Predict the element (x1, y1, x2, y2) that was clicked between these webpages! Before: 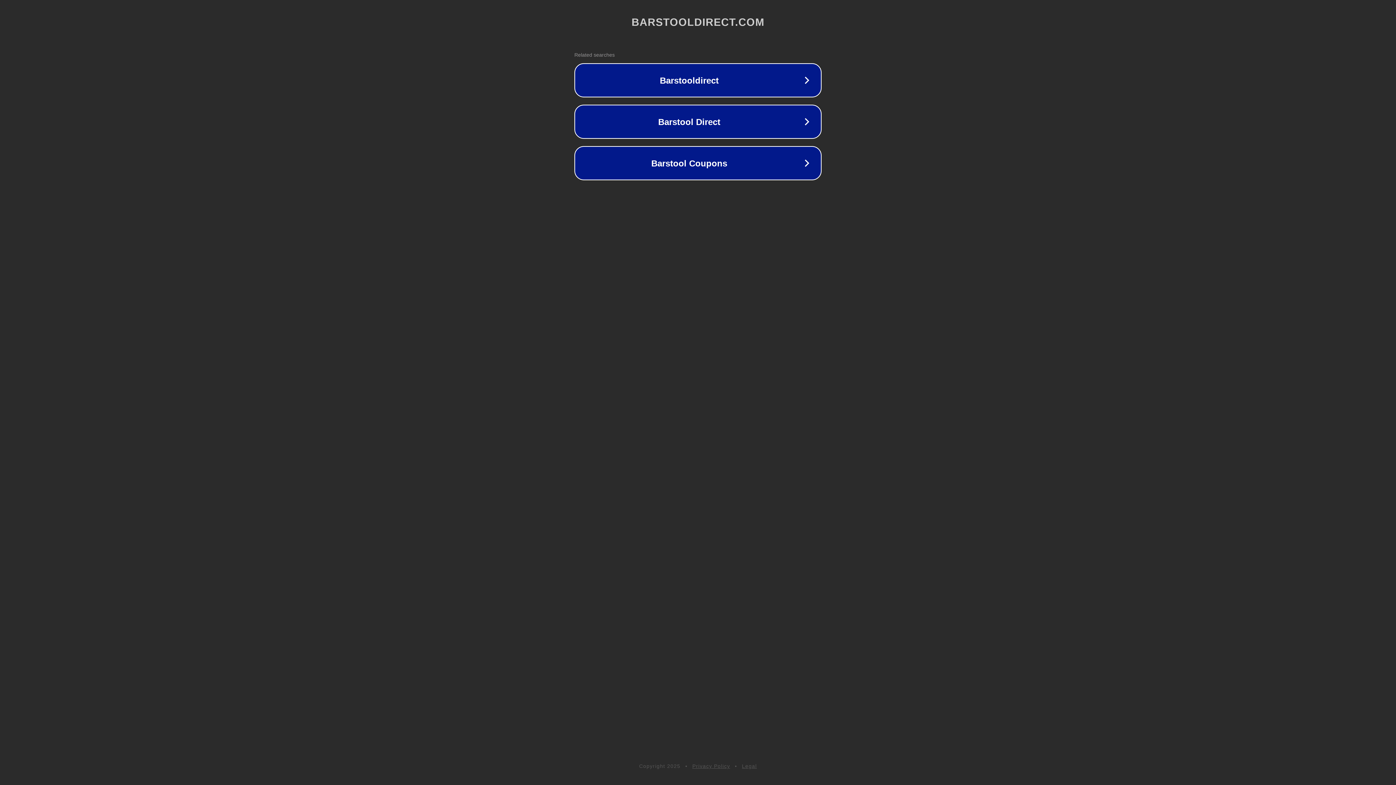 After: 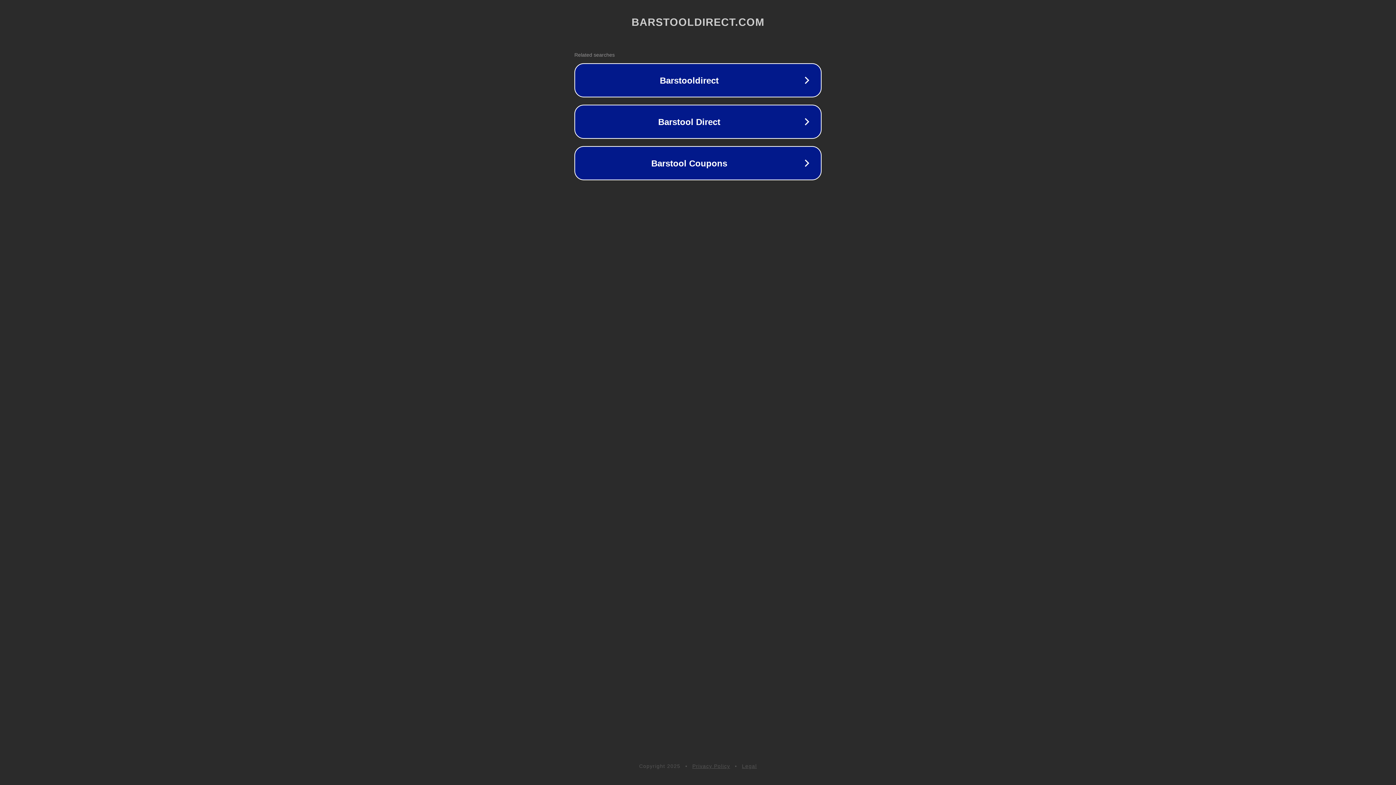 Action: bbox: (692, 763, 730, 769) label: Privacy Policy